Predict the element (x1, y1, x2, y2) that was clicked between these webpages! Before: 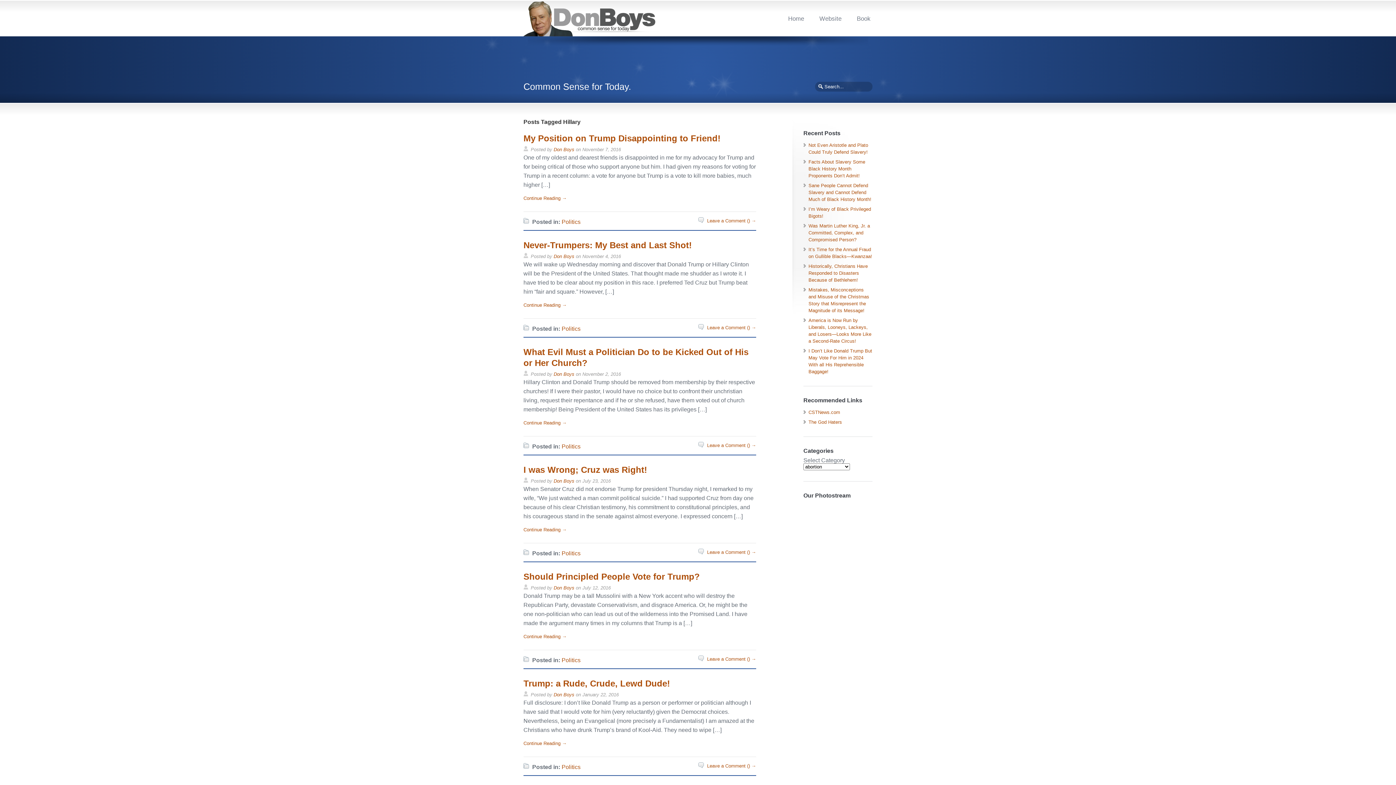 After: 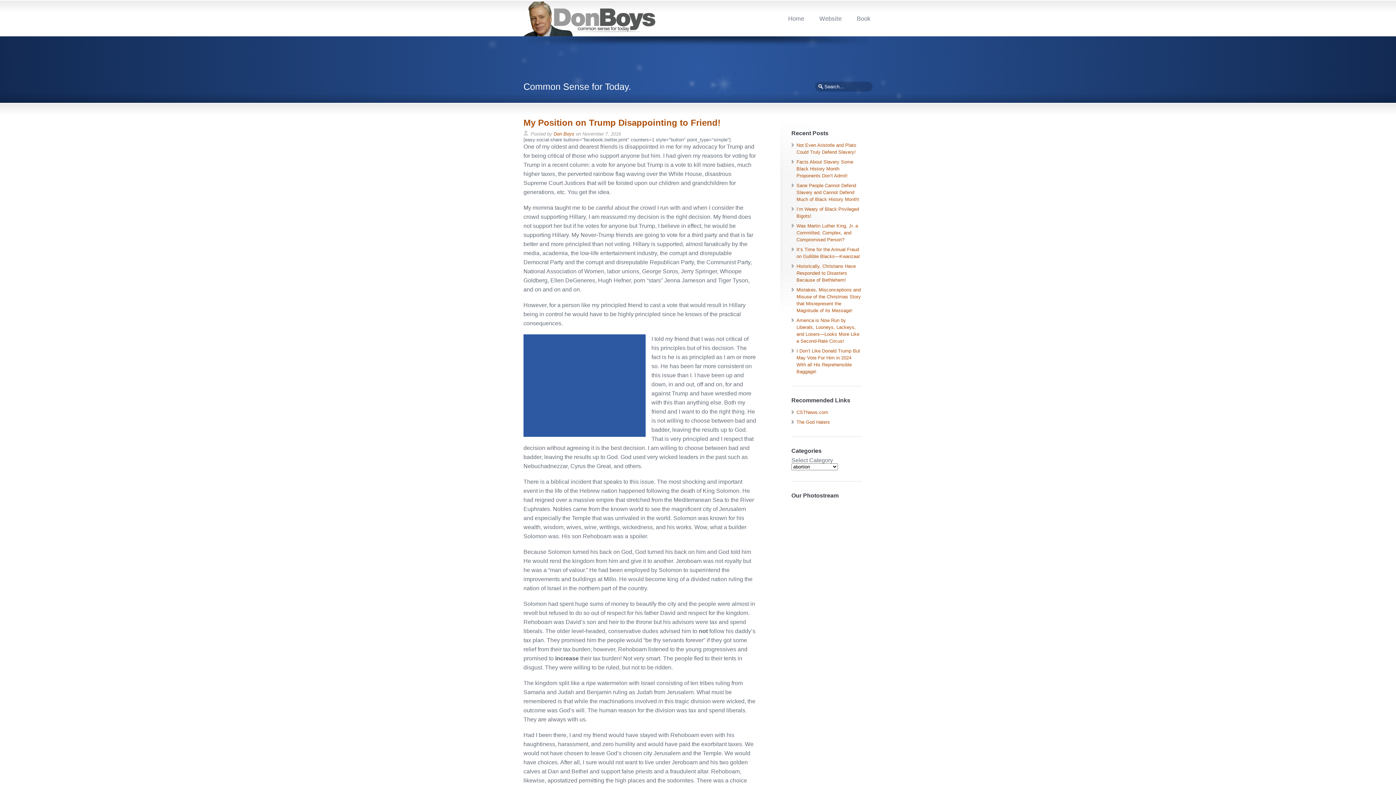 Action: label: Leave a Comment () → bbox: (698, 215, 756, 226)